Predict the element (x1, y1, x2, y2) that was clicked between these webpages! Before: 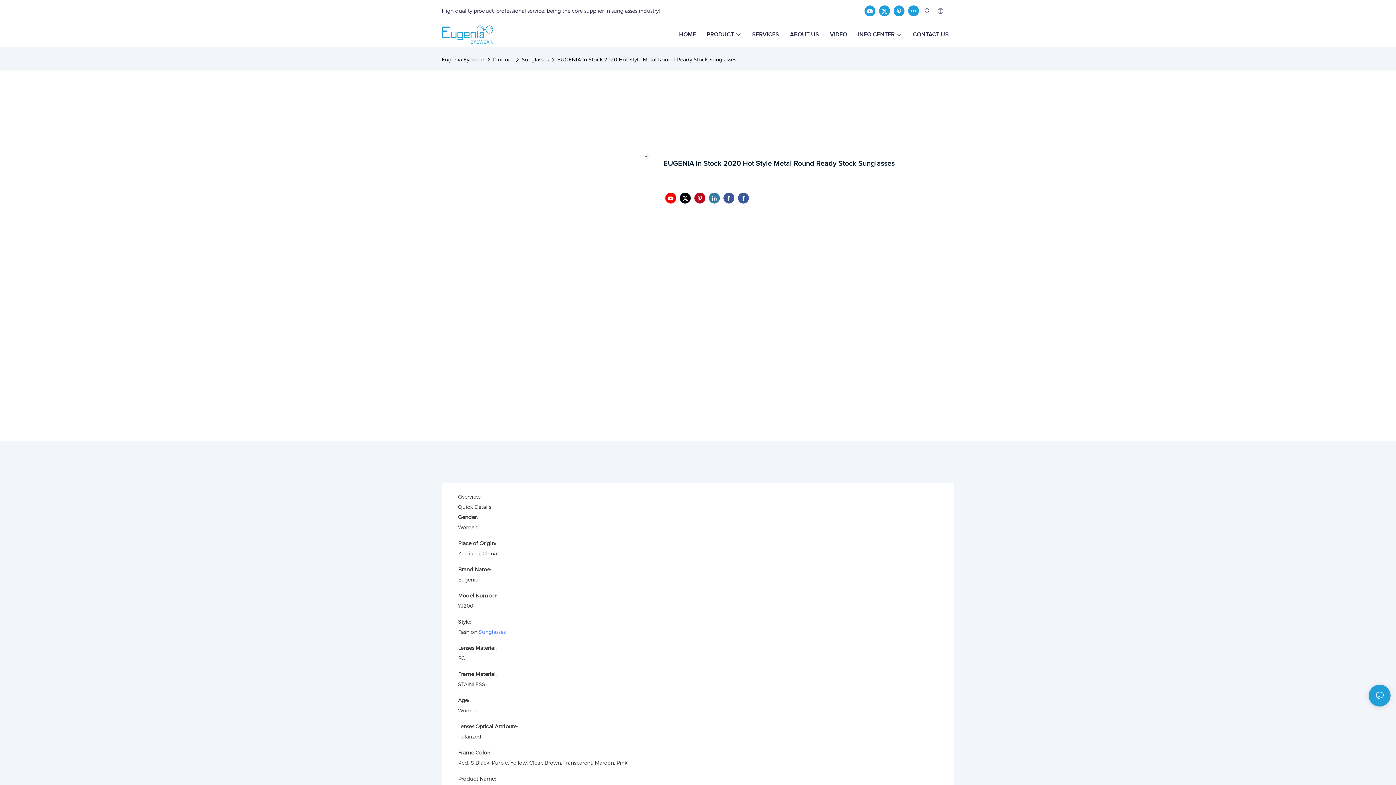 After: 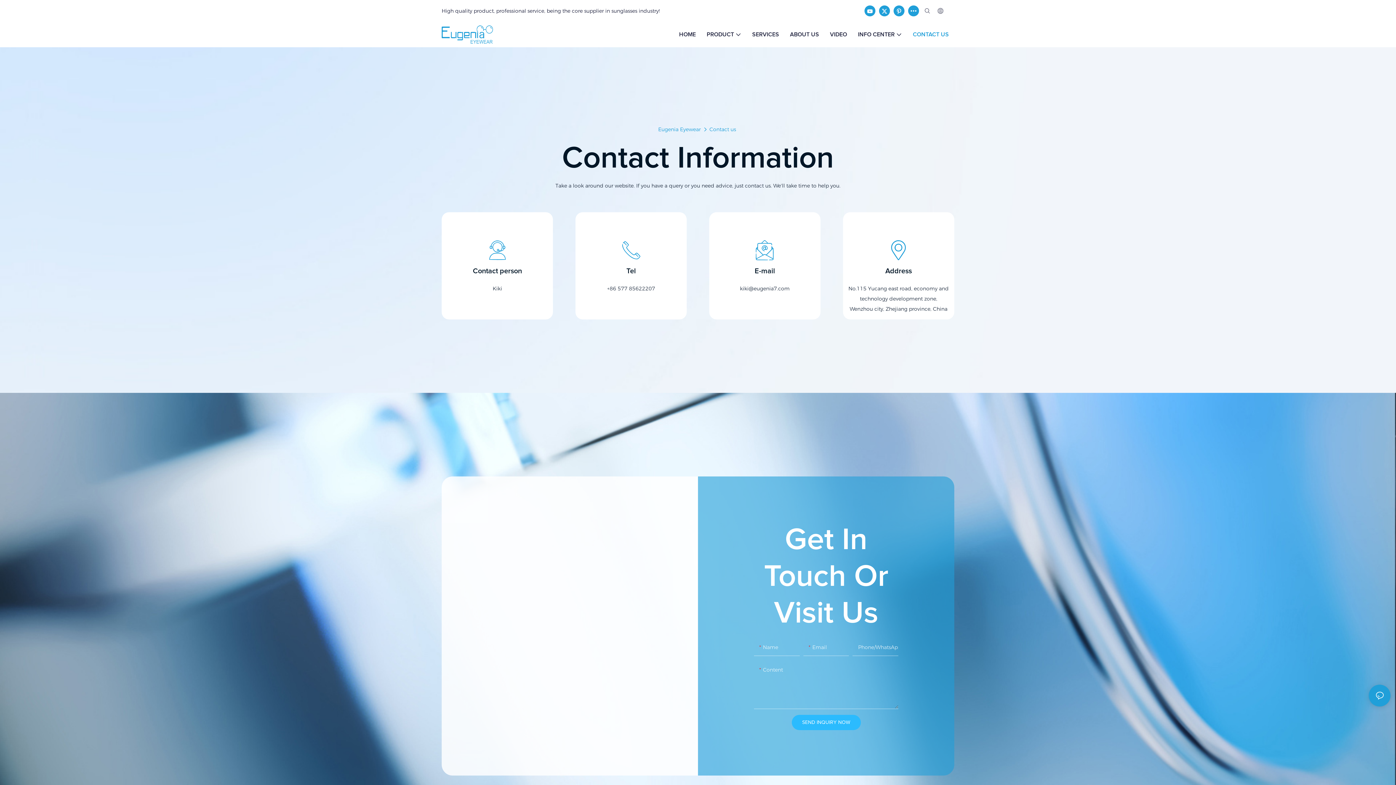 Action: bbox: (913, 30, 949, 38) label: CONTACT US